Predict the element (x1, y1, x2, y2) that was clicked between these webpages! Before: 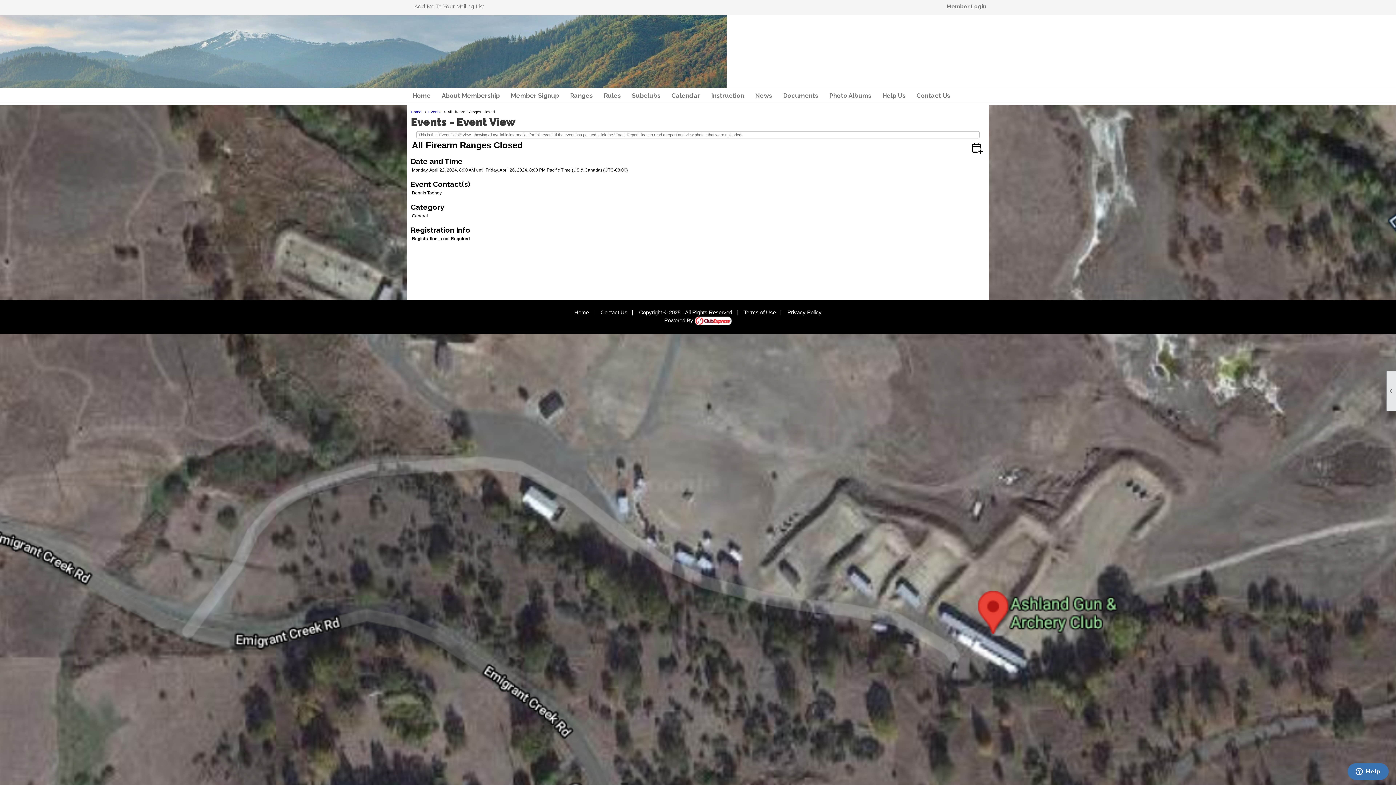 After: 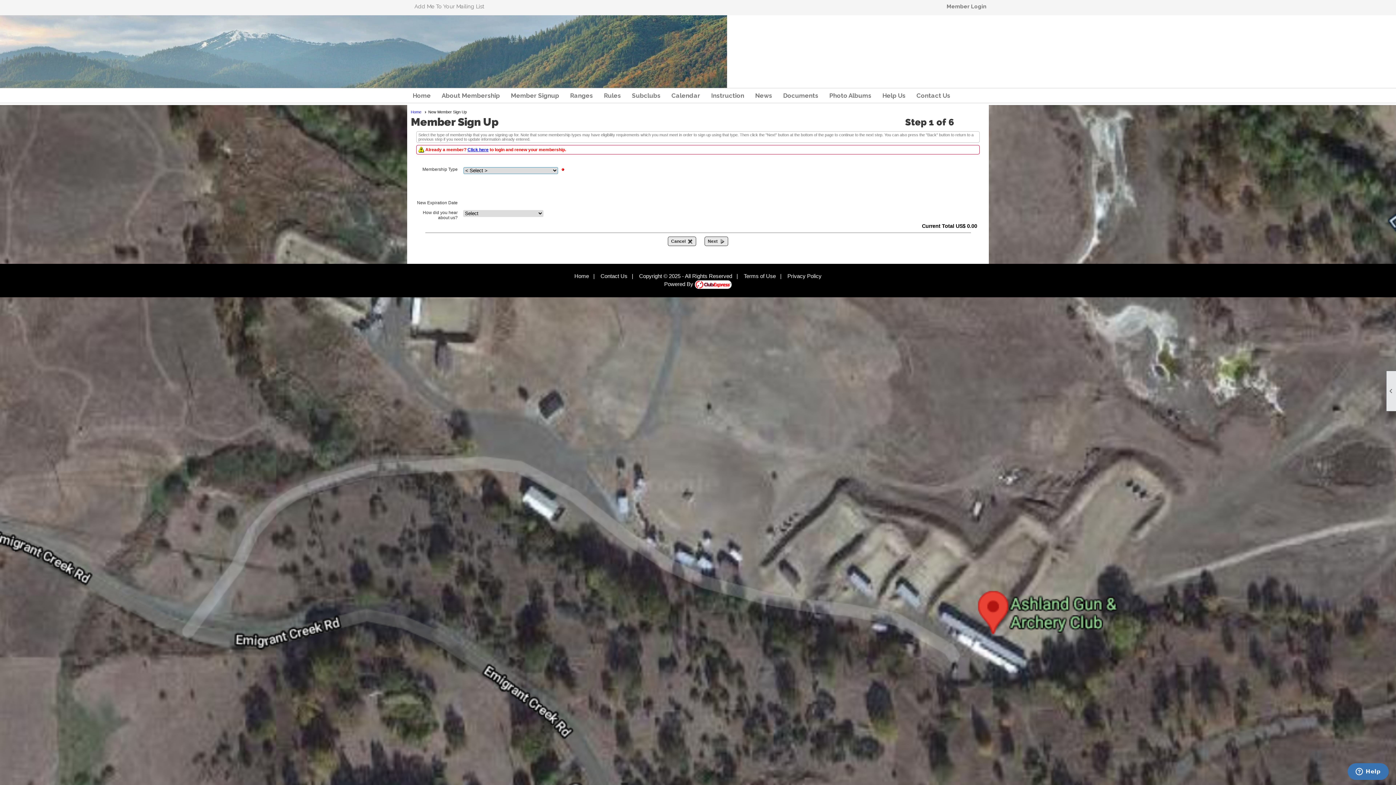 Action: label: Member Signup bbox: (507, 88, 562, 102)